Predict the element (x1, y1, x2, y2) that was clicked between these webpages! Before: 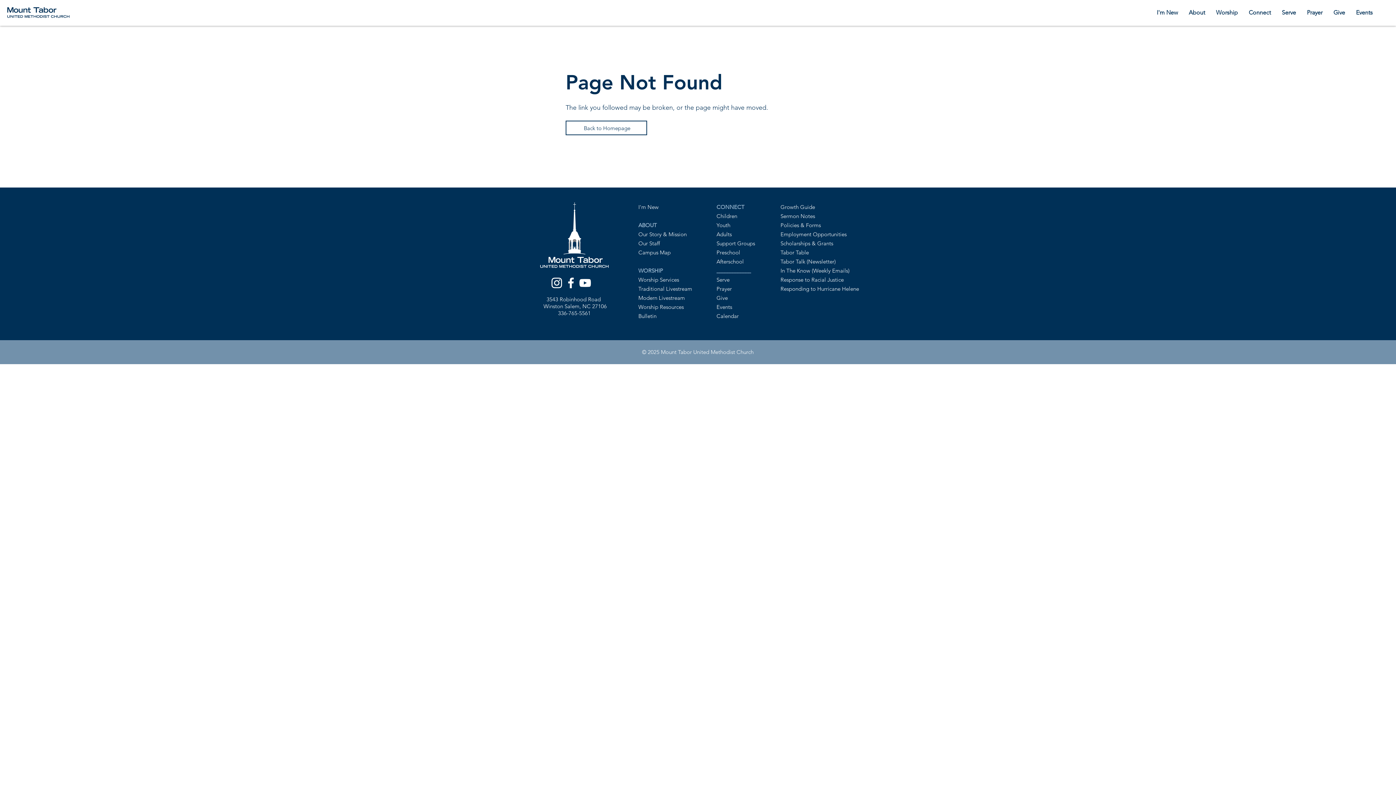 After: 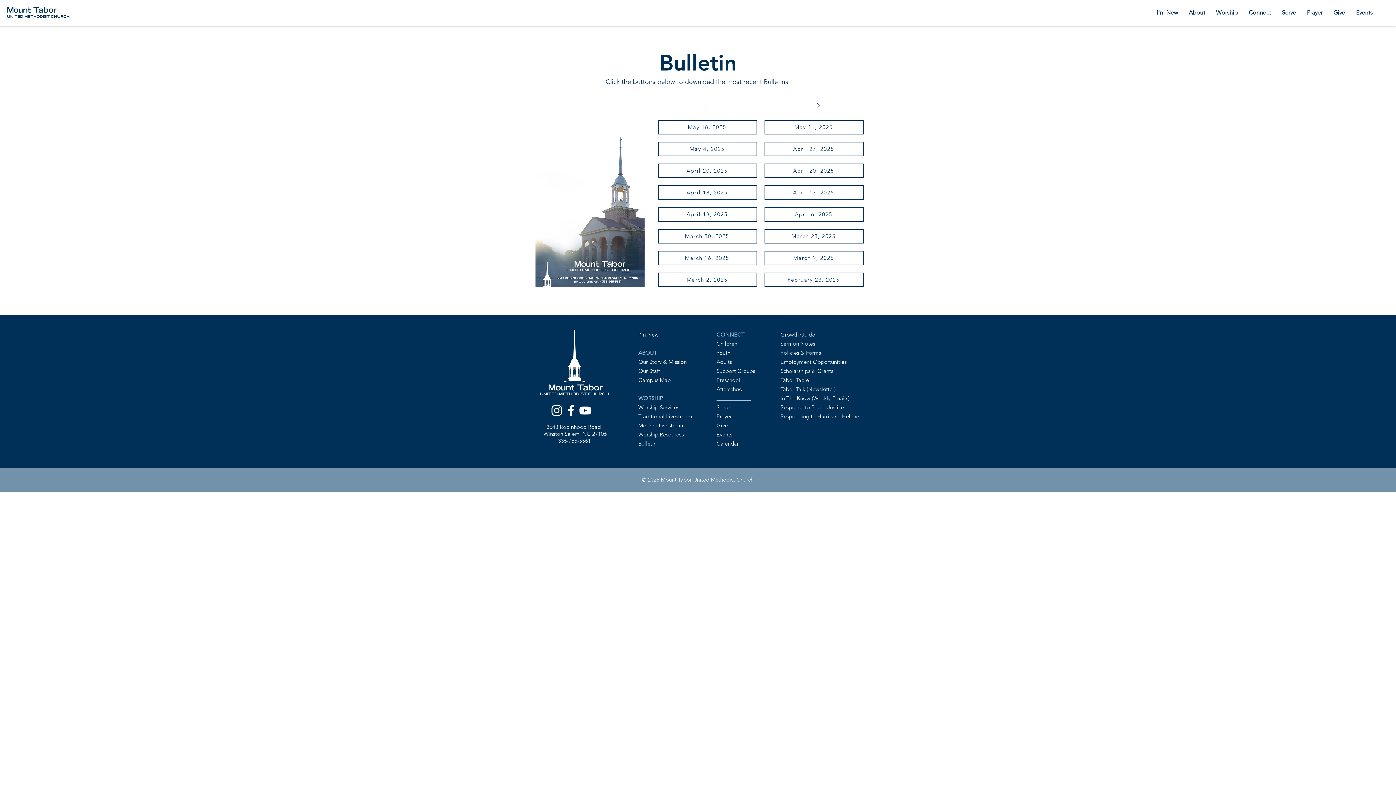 Action: bbox: (638, 312, 656, 319) label: Bulletin